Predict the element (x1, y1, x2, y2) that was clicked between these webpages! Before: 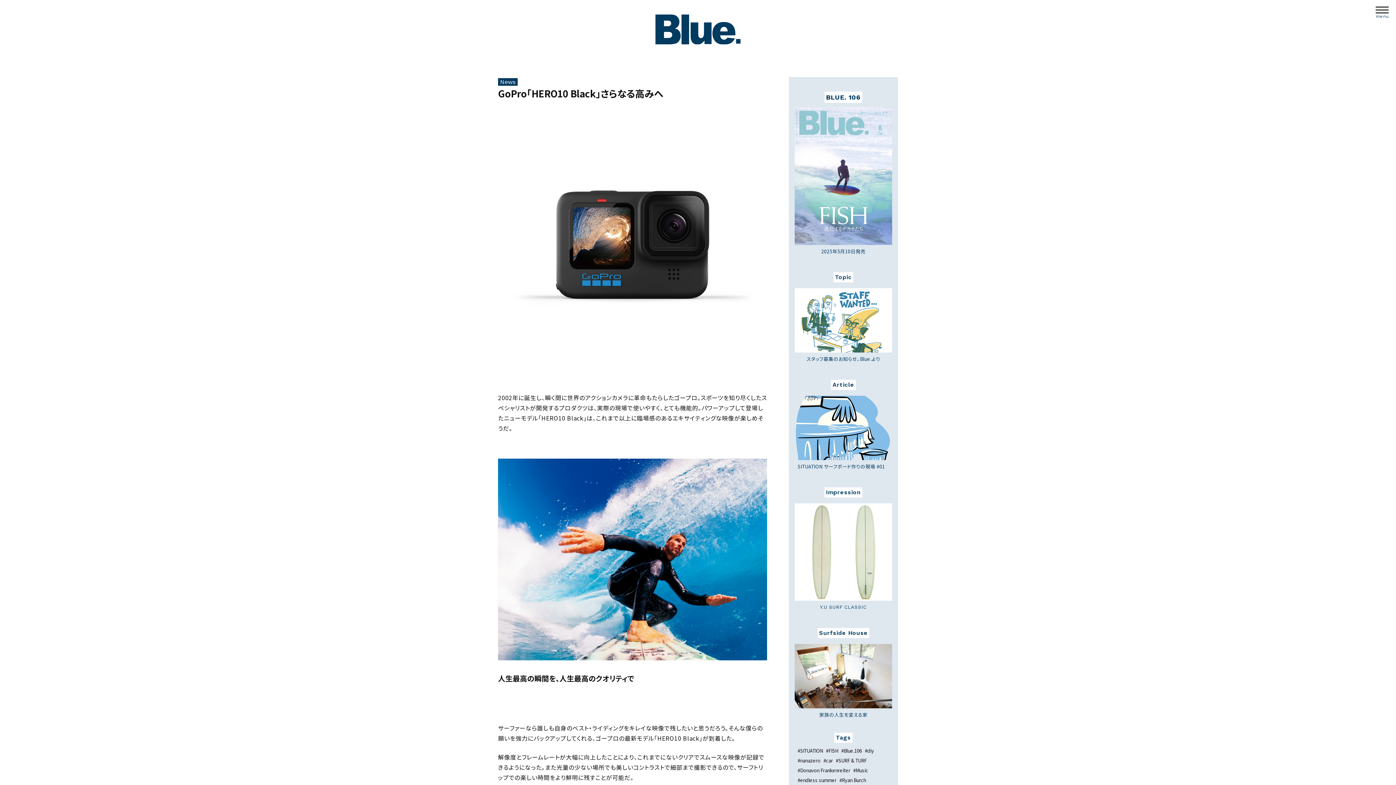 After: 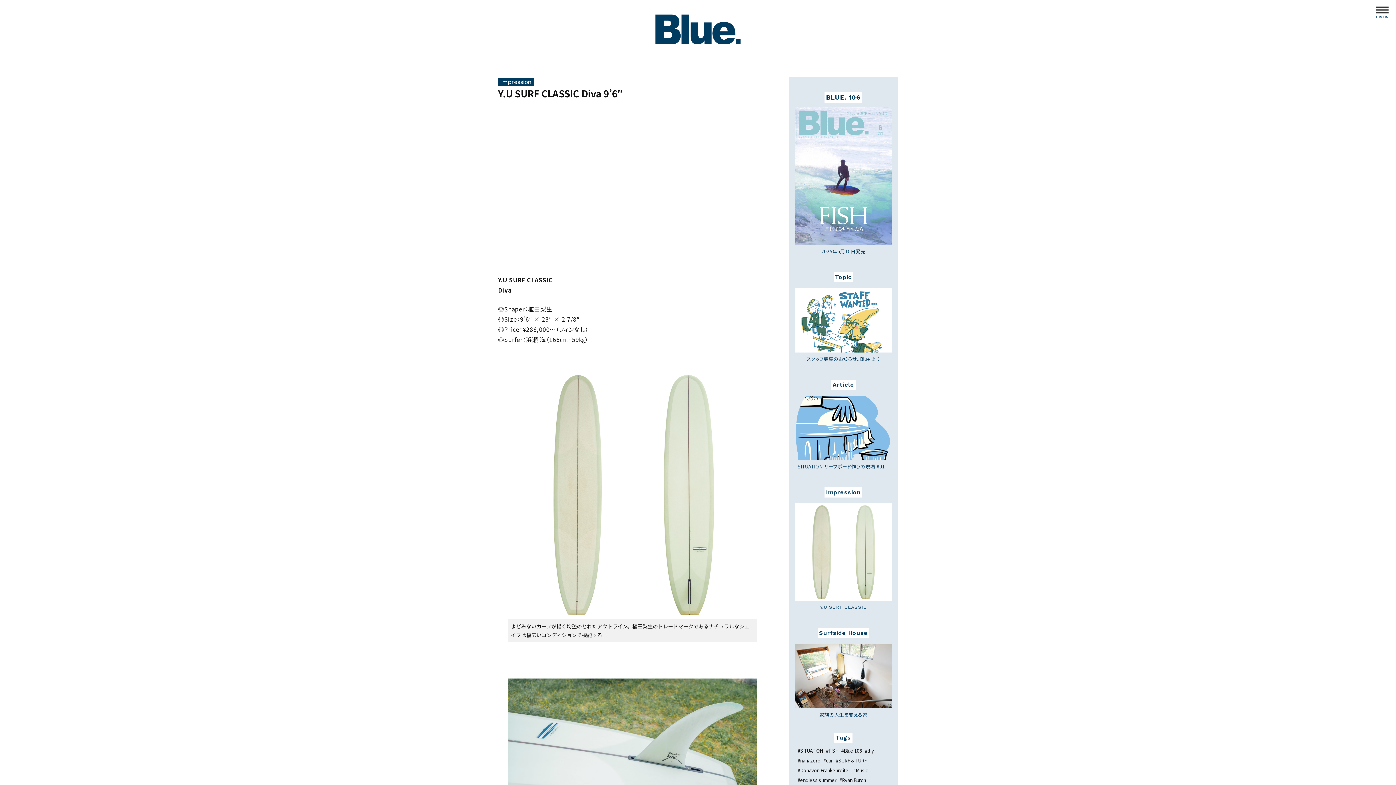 Action: bbox: (794, 503, 892, 601)